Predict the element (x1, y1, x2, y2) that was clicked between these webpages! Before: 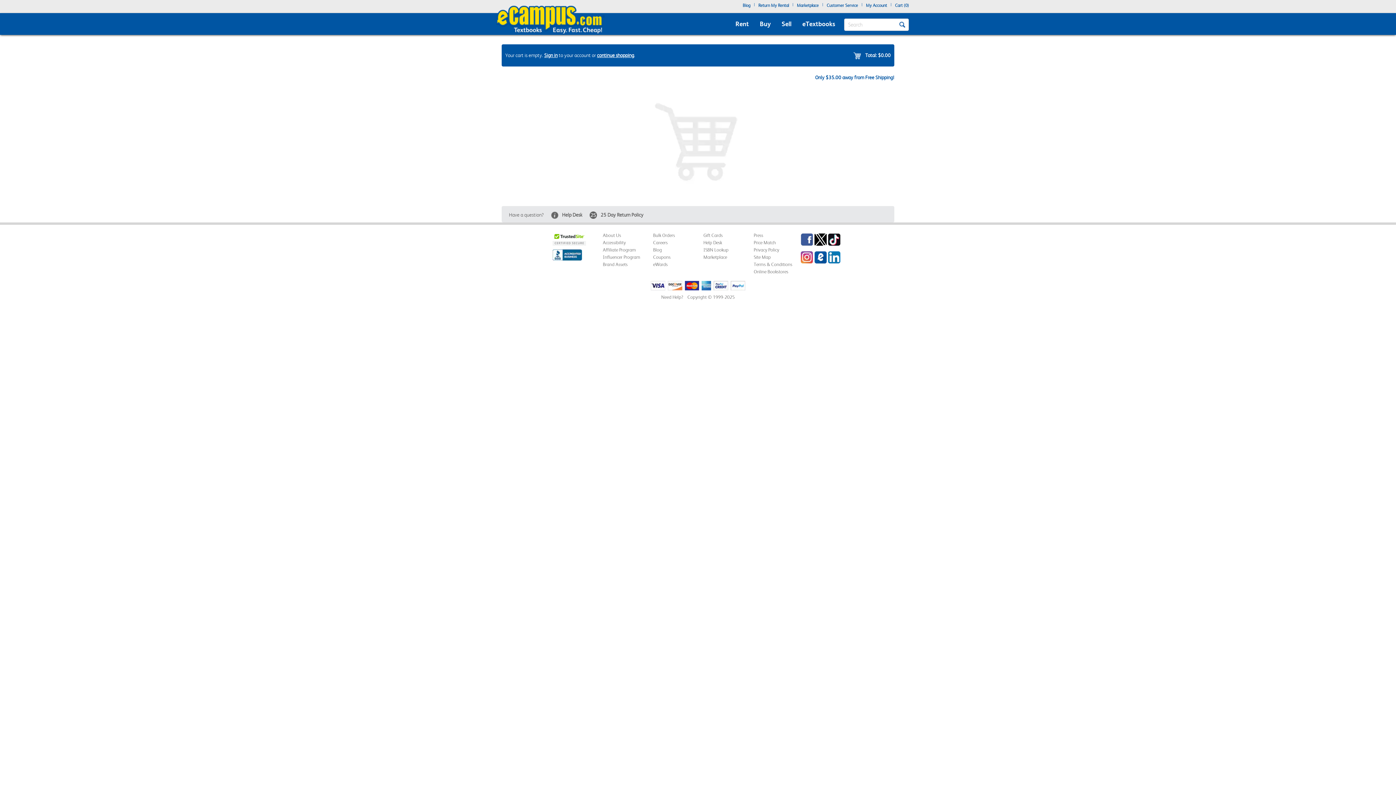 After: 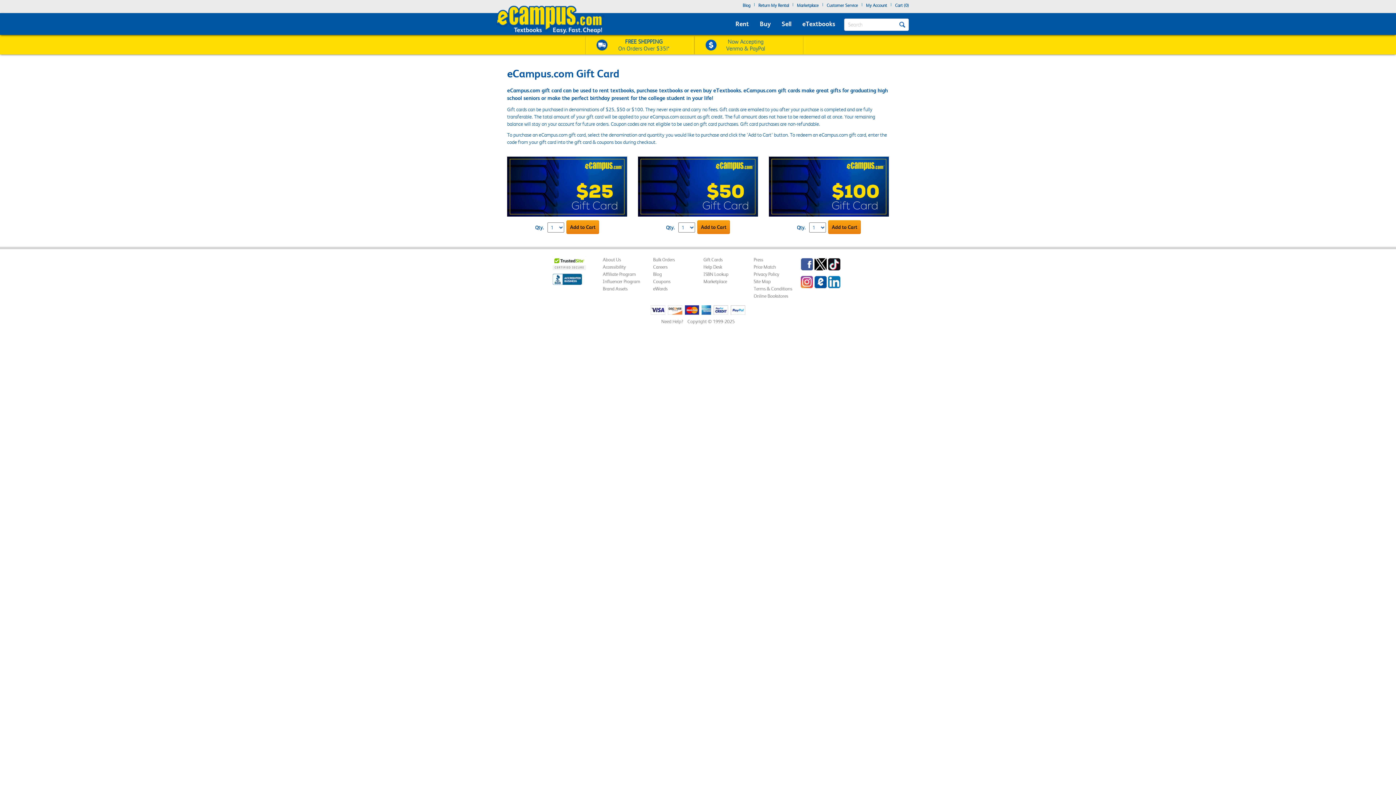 Action: bbox: (703, 232, 722, 238) label: Gift Cards